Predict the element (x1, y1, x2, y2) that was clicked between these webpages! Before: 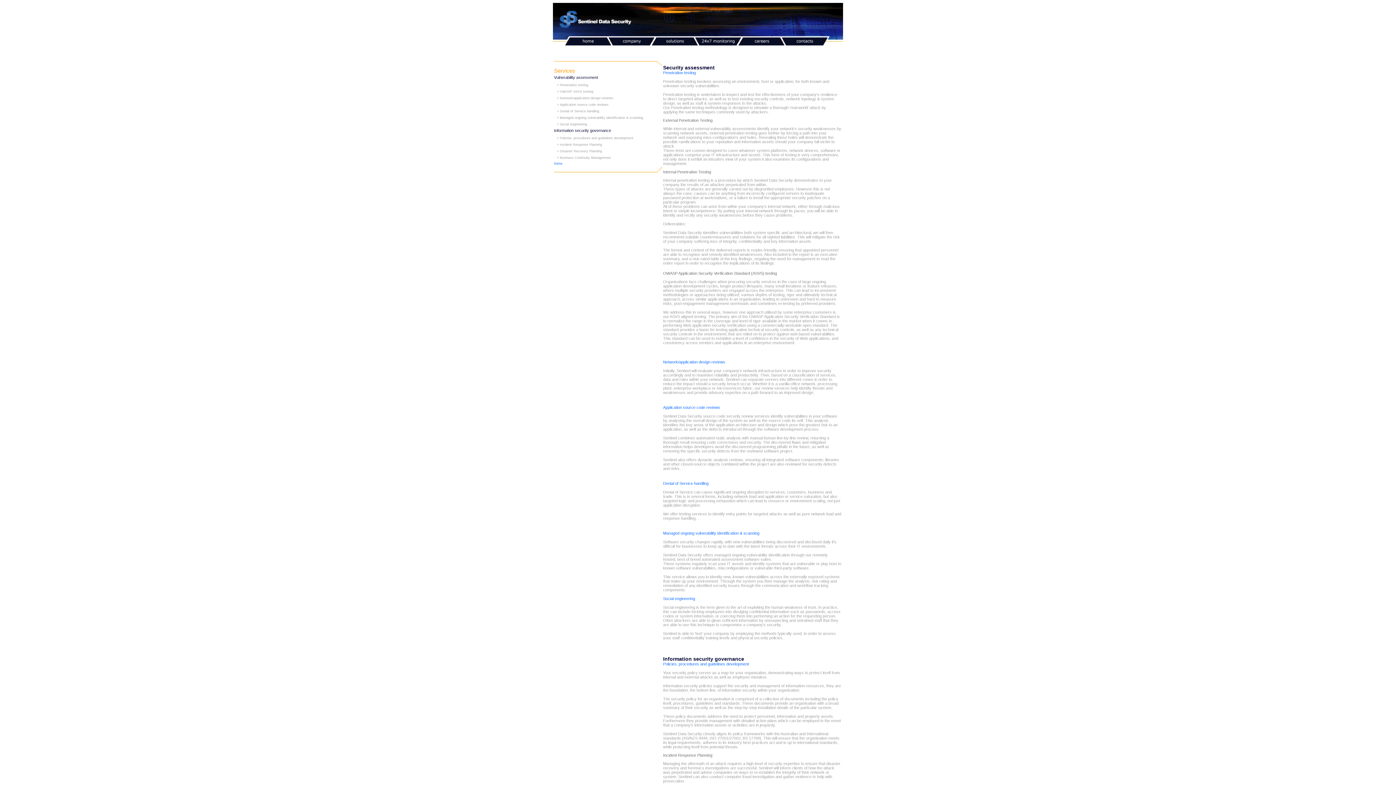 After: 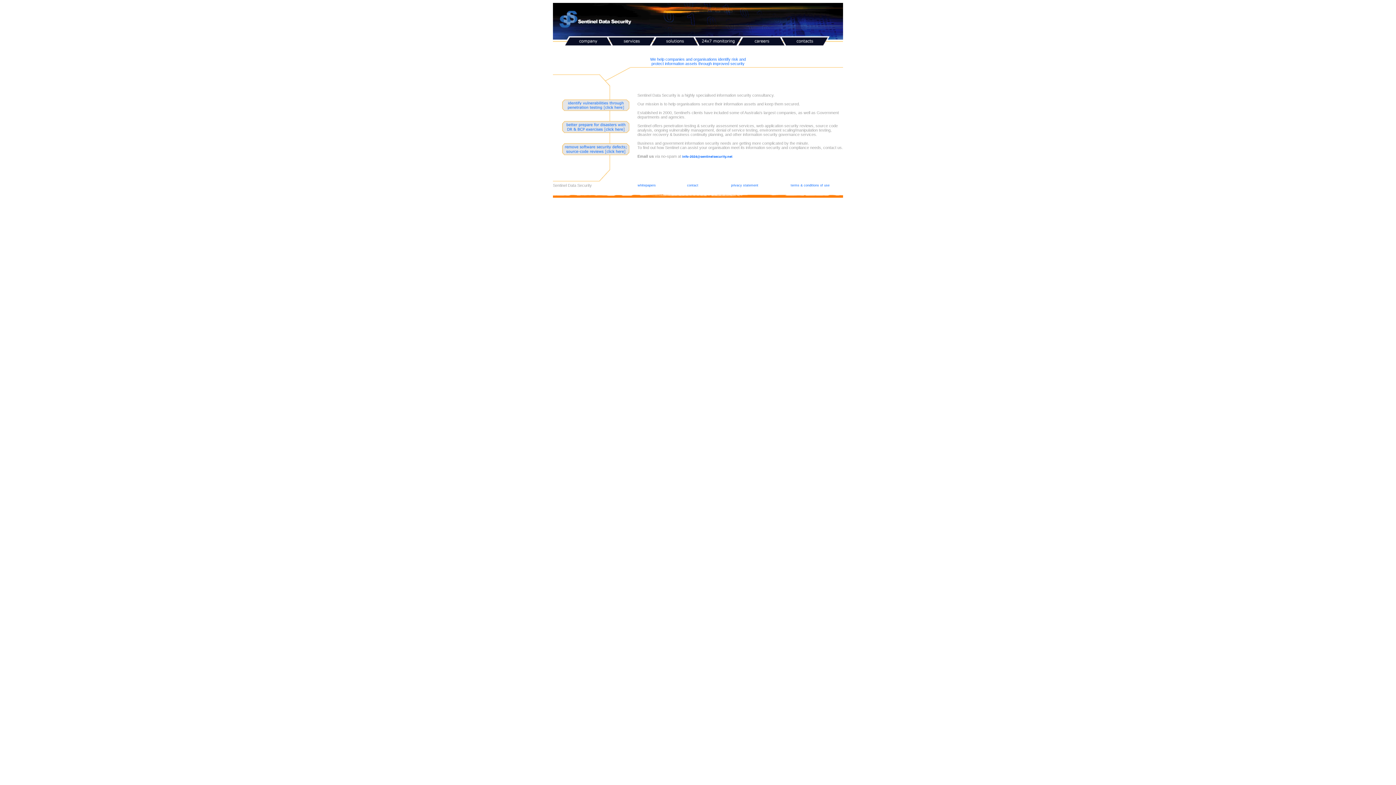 Action: bbox: (554, 161, 562, 165) label: home